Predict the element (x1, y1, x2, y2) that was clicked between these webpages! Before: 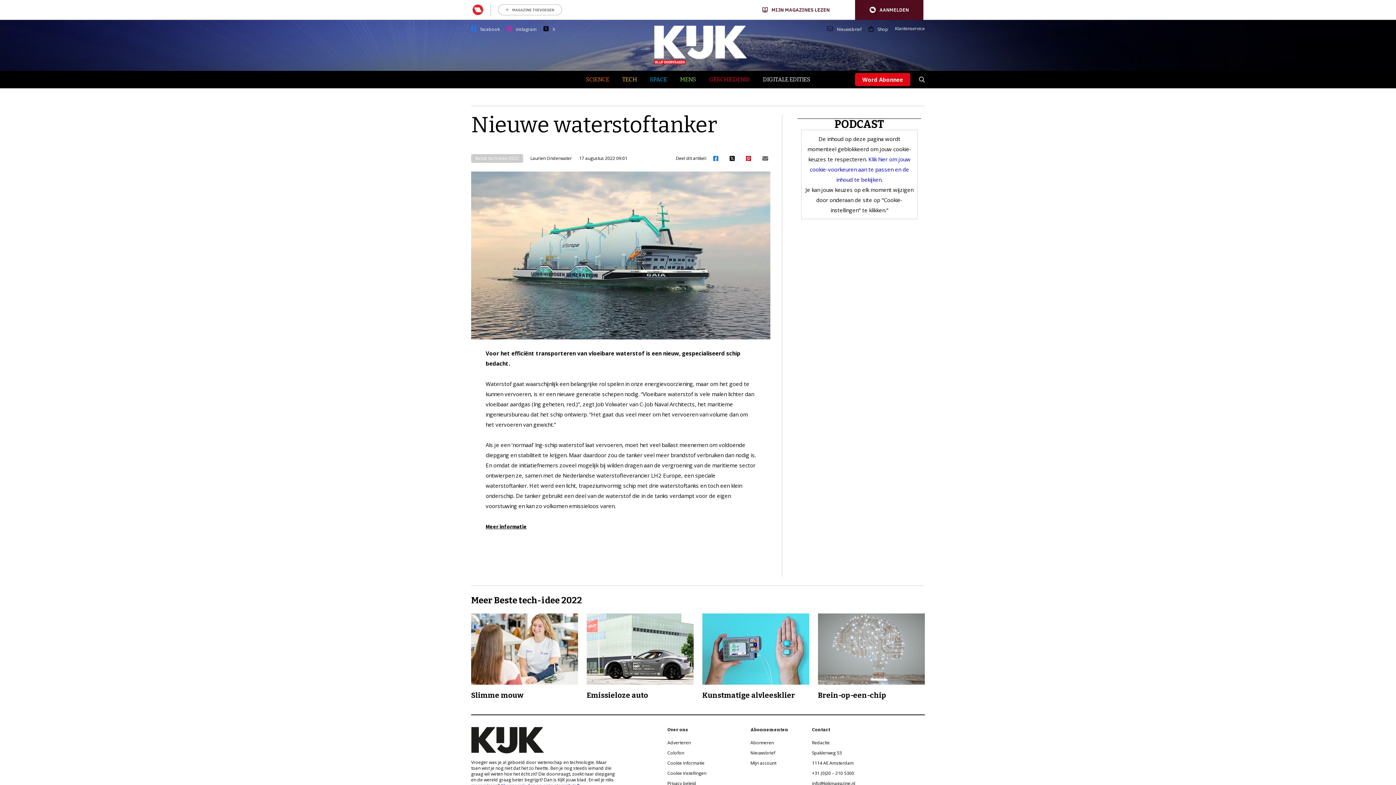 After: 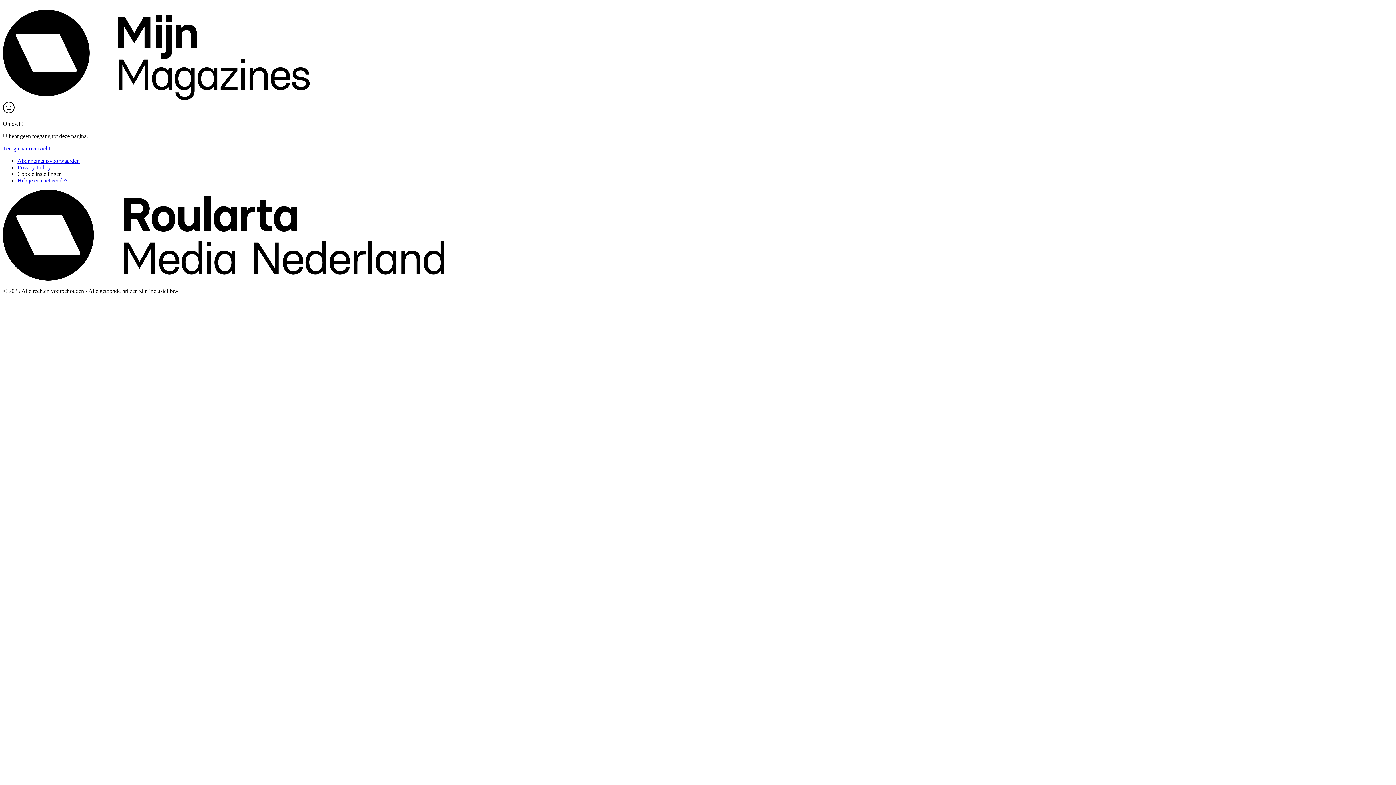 Action: bbox: (763, 76, 810, 82) label: DIGITALE EDITIES